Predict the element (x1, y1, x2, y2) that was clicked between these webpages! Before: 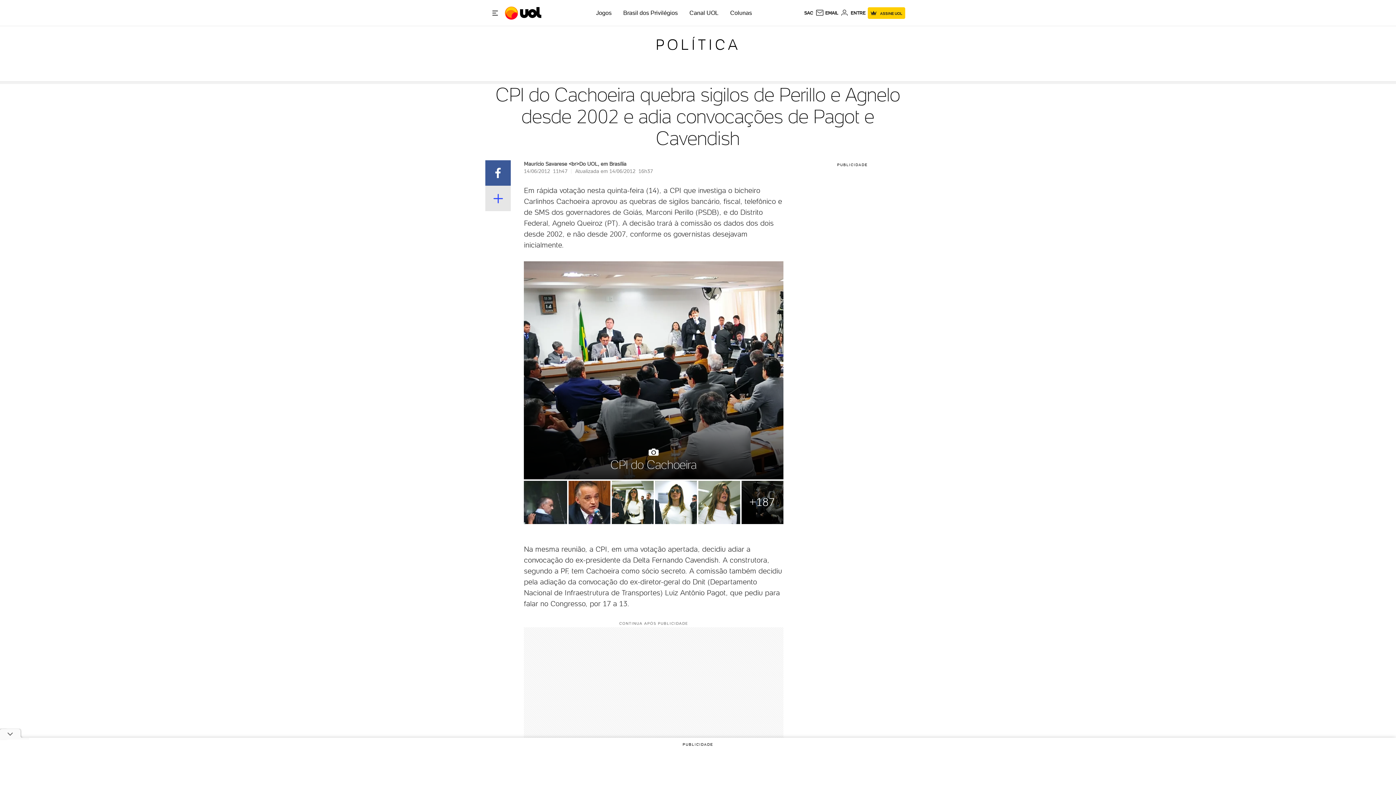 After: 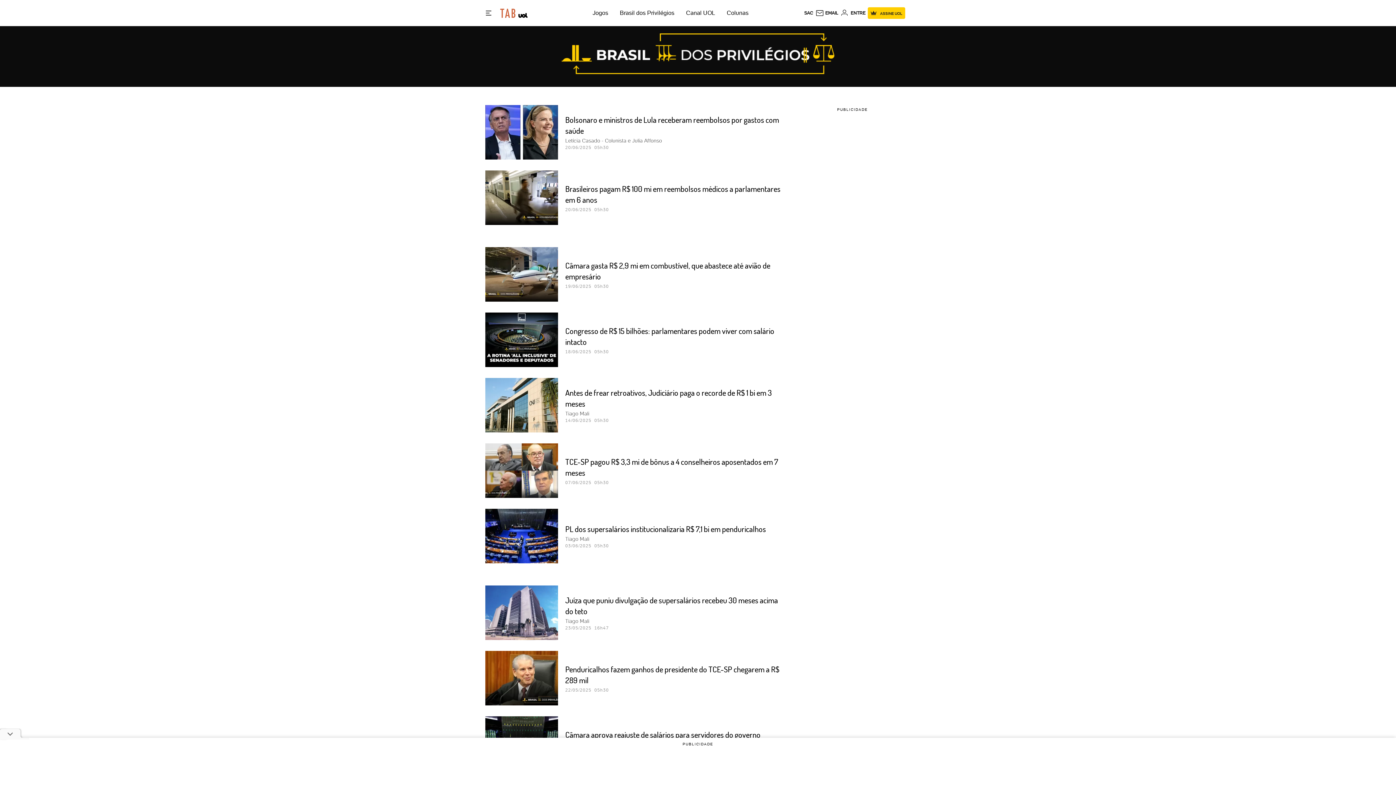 Action: label: Brasil dos Privilégios bbox: (623, 9, 678, 16)